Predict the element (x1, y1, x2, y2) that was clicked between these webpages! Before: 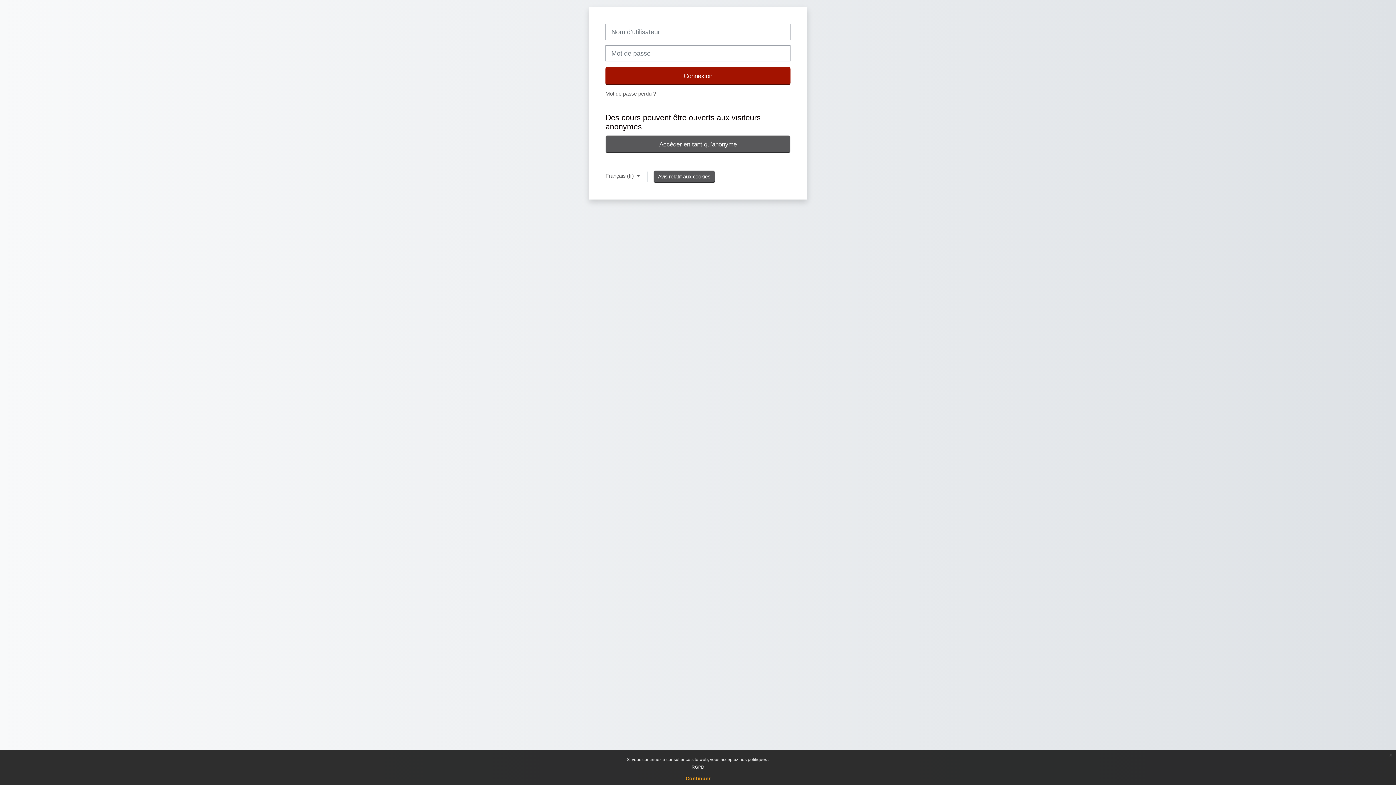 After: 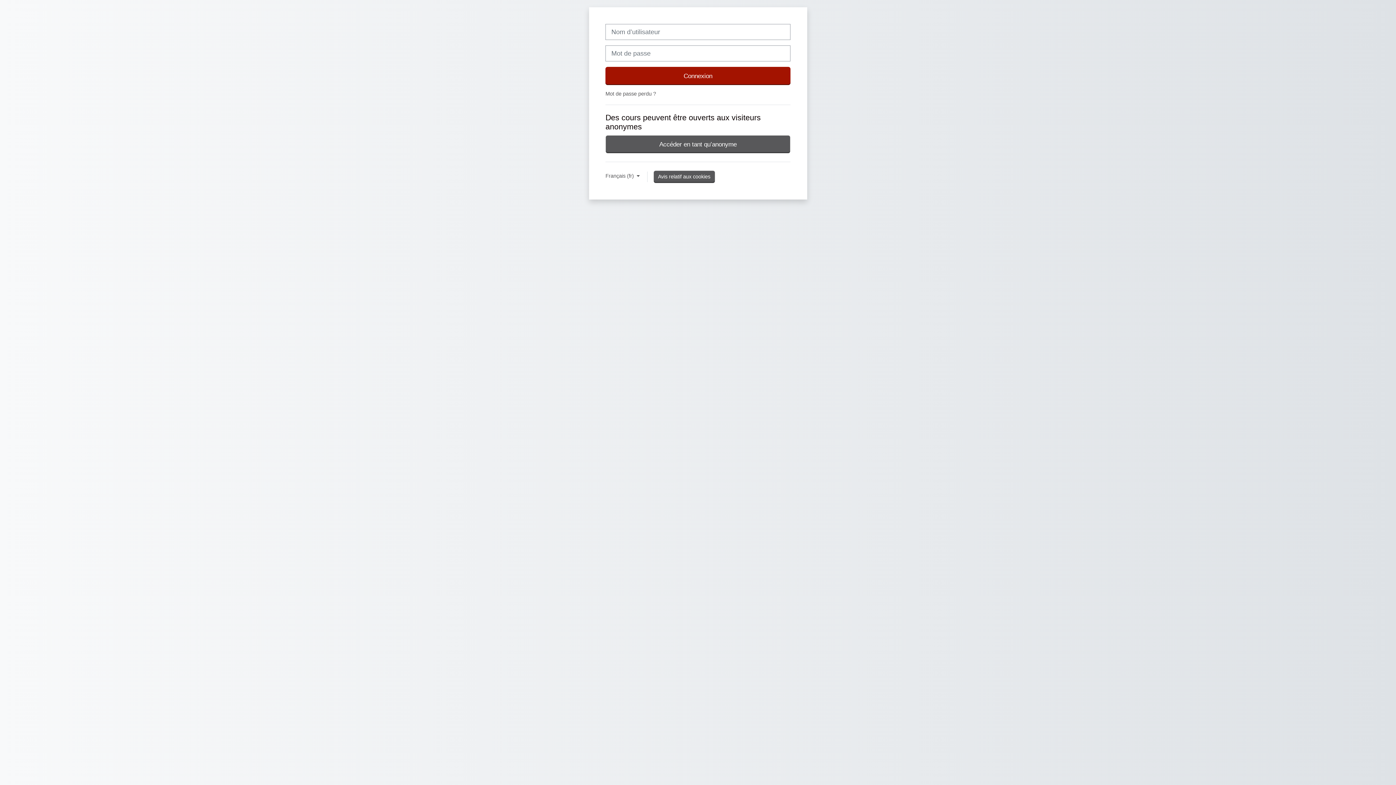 Action: label: x bbox: (1386, 750, 1396, 760)